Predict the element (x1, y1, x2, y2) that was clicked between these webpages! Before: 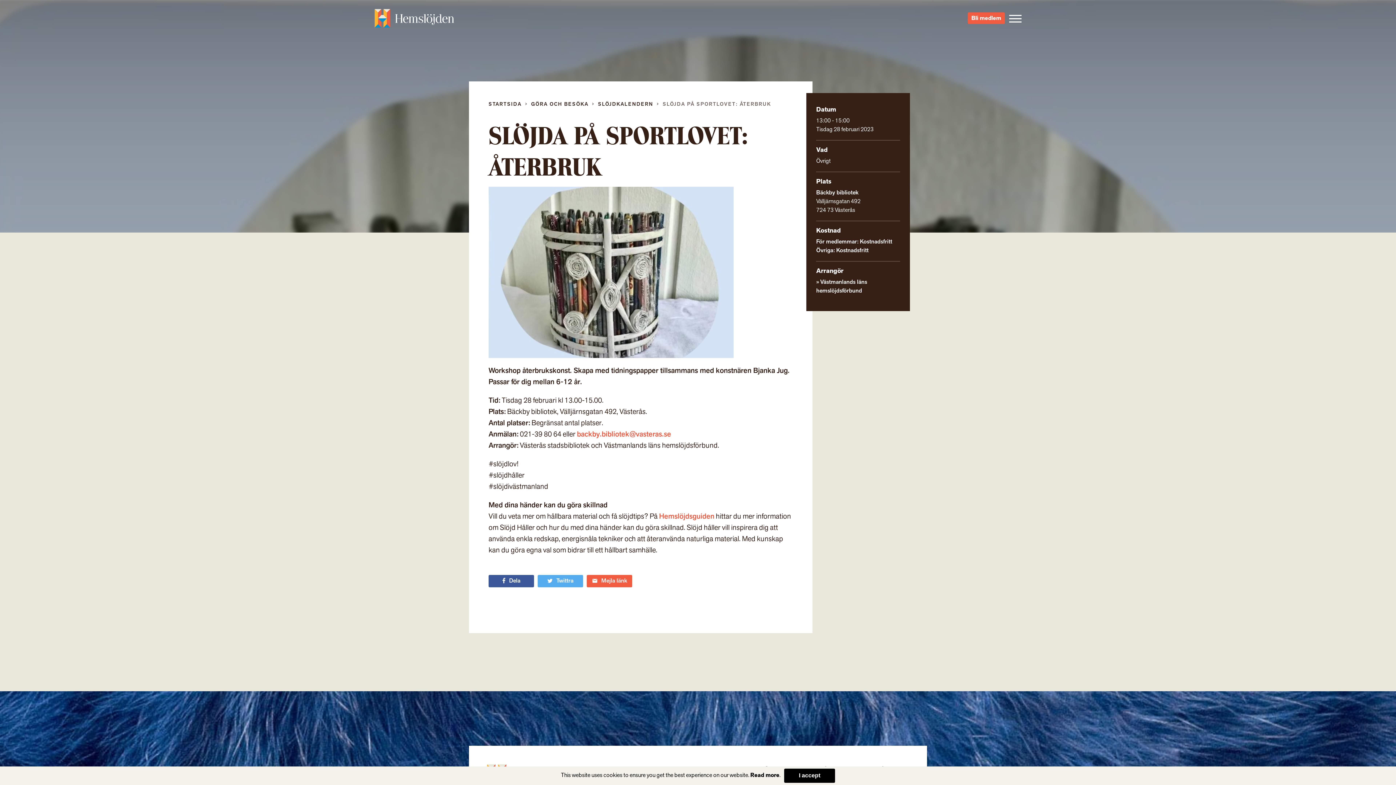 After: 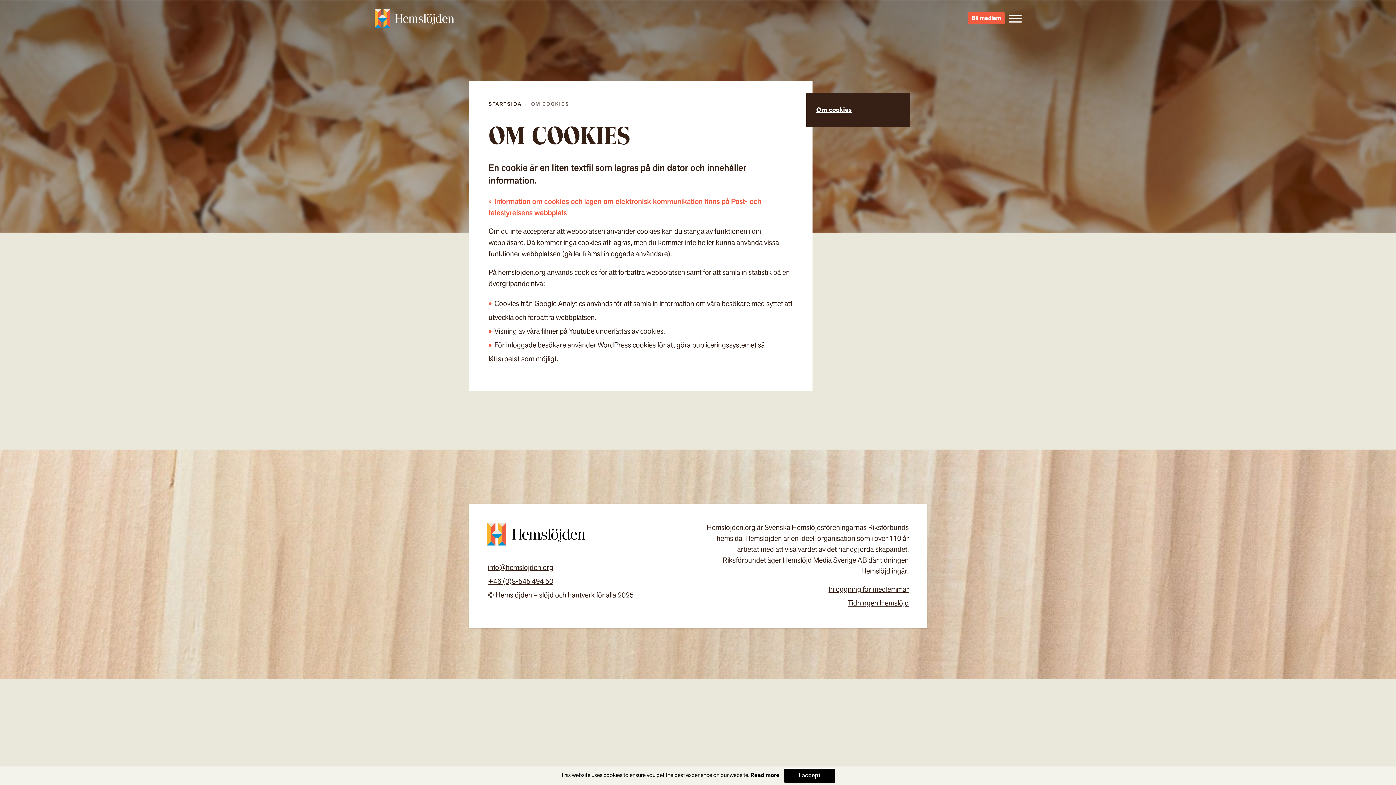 Action: bbox: (750, 772, 779, 779) label: Read more